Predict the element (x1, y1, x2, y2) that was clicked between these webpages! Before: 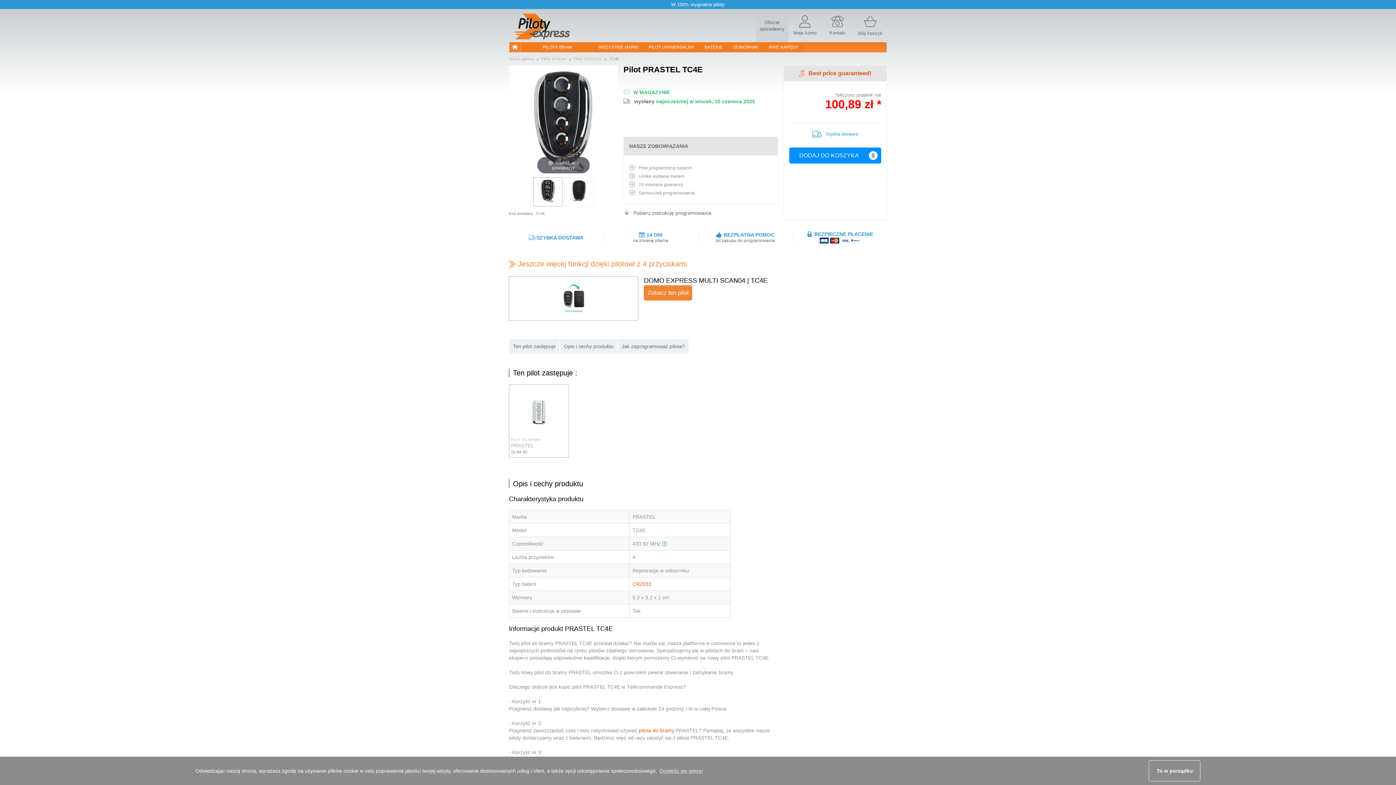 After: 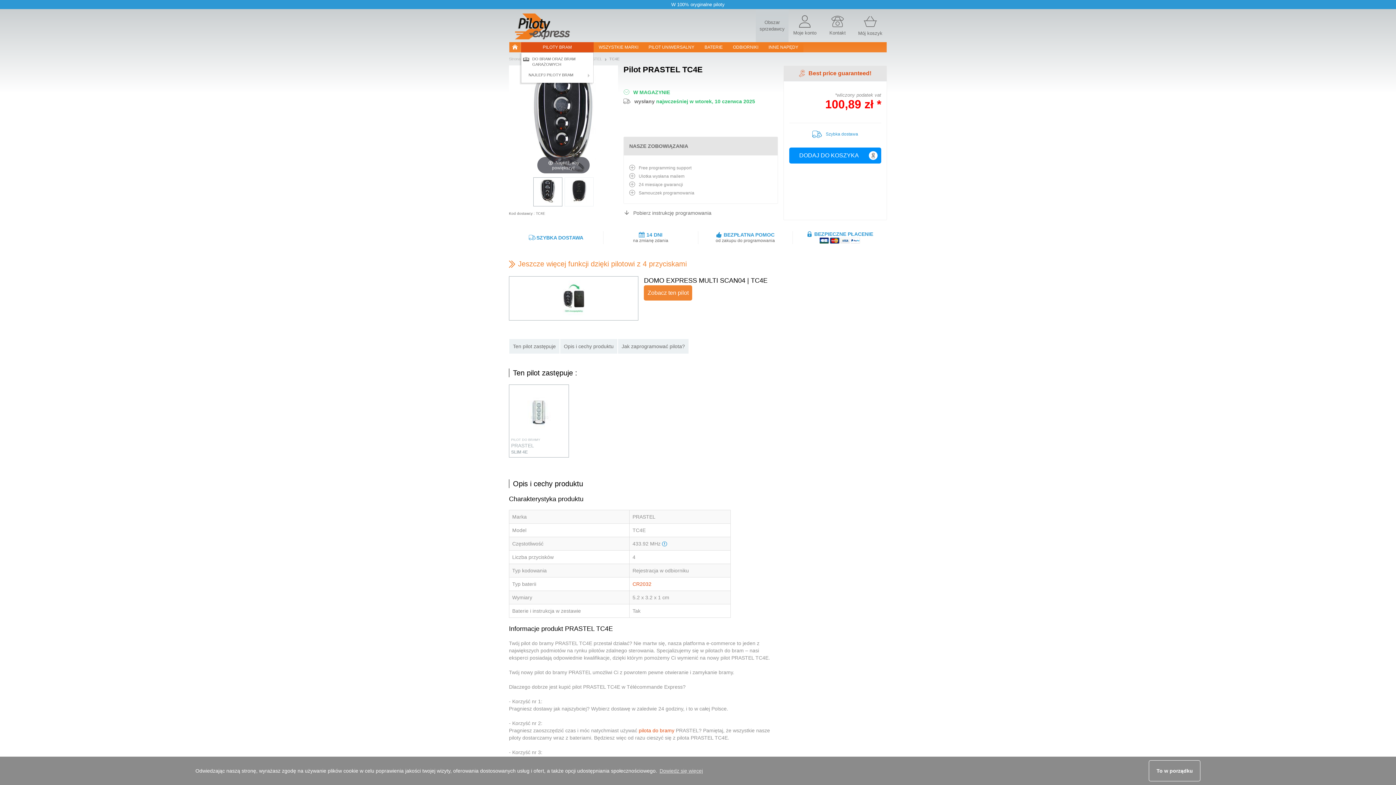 Action: bbox: (521, 42, 593, 52) label: PILOTY BRAM